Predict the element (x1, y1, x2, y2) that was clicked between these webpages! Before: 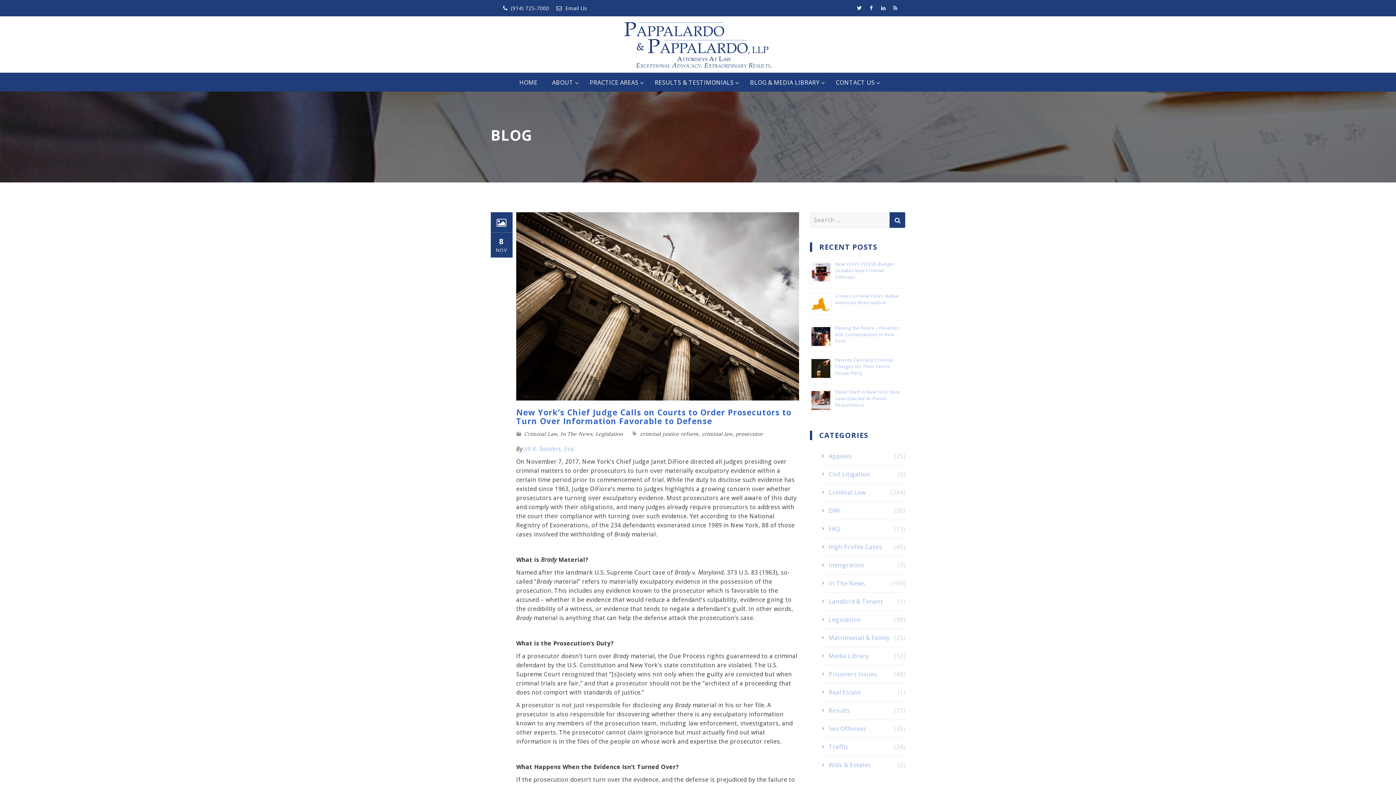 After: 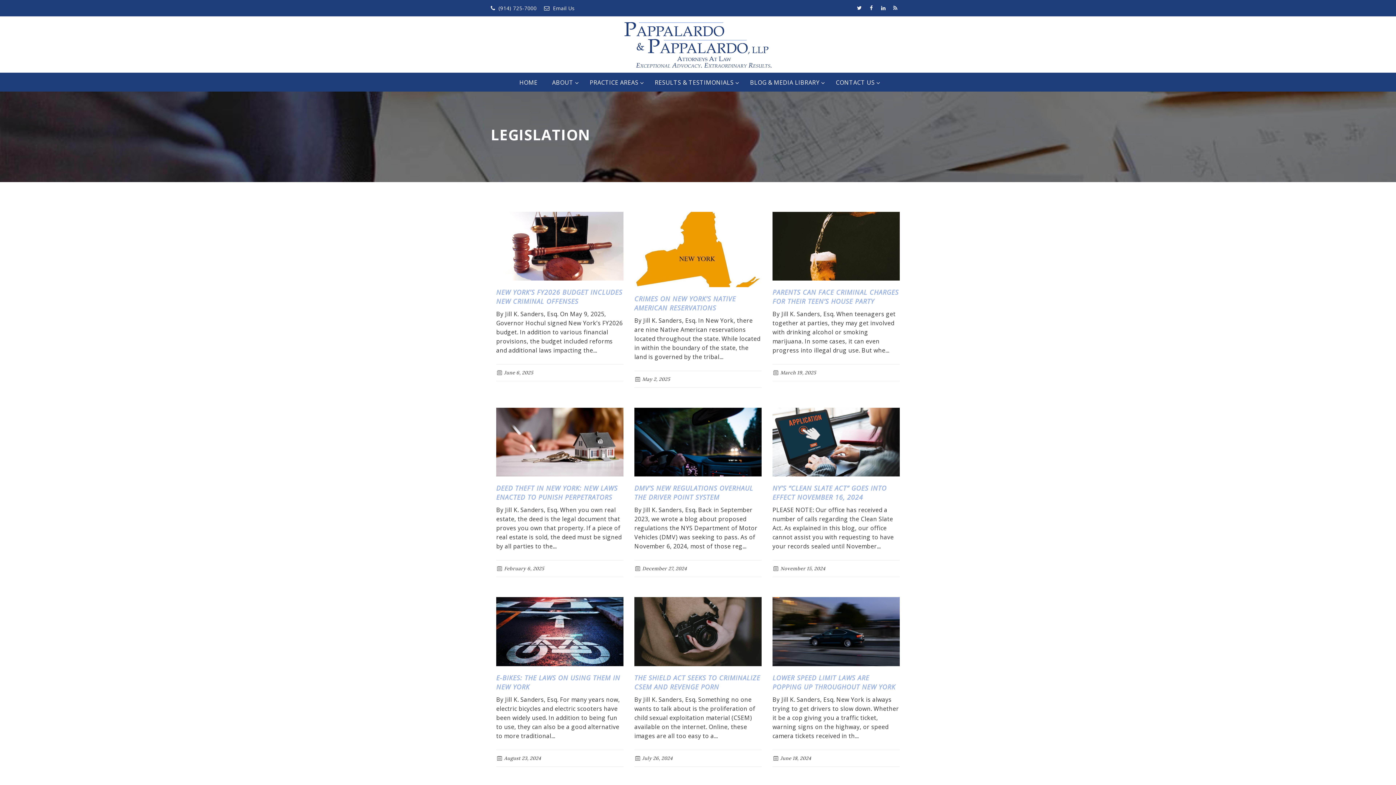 Action: bbox: (822, 615, 861, 624) label: Legislation